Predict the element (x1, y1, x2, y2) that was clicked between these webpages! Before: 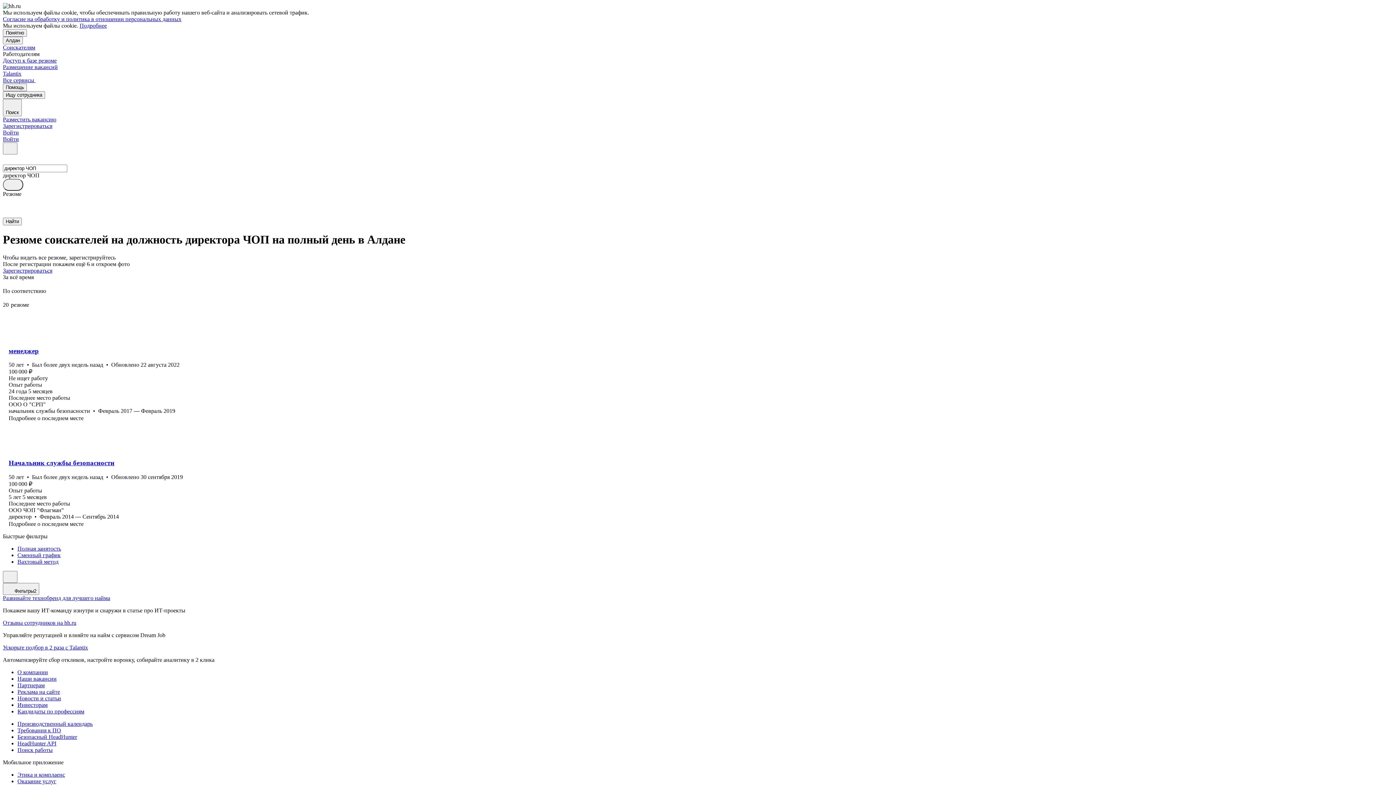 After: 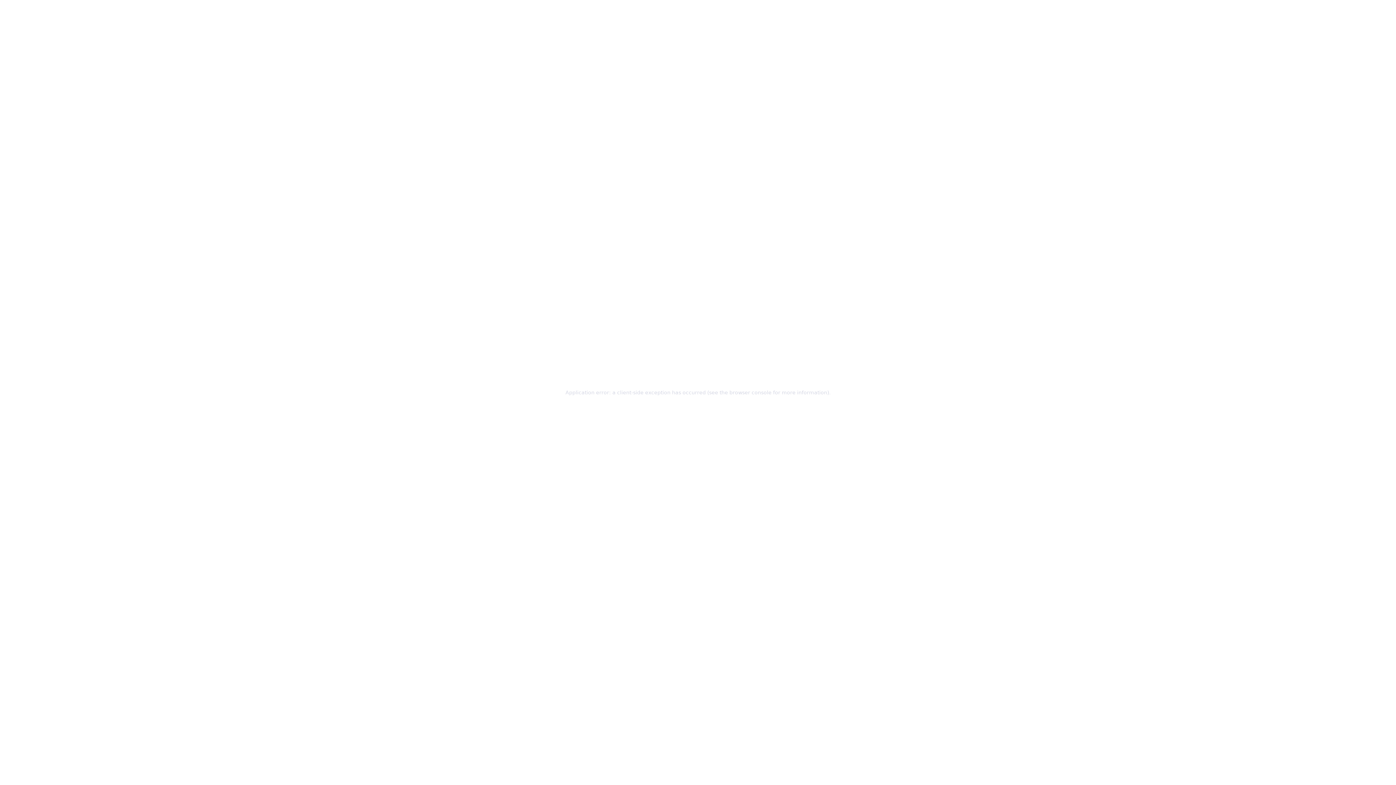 Action: bbox: (17, 702, 1393, 708) label: Инвесторам